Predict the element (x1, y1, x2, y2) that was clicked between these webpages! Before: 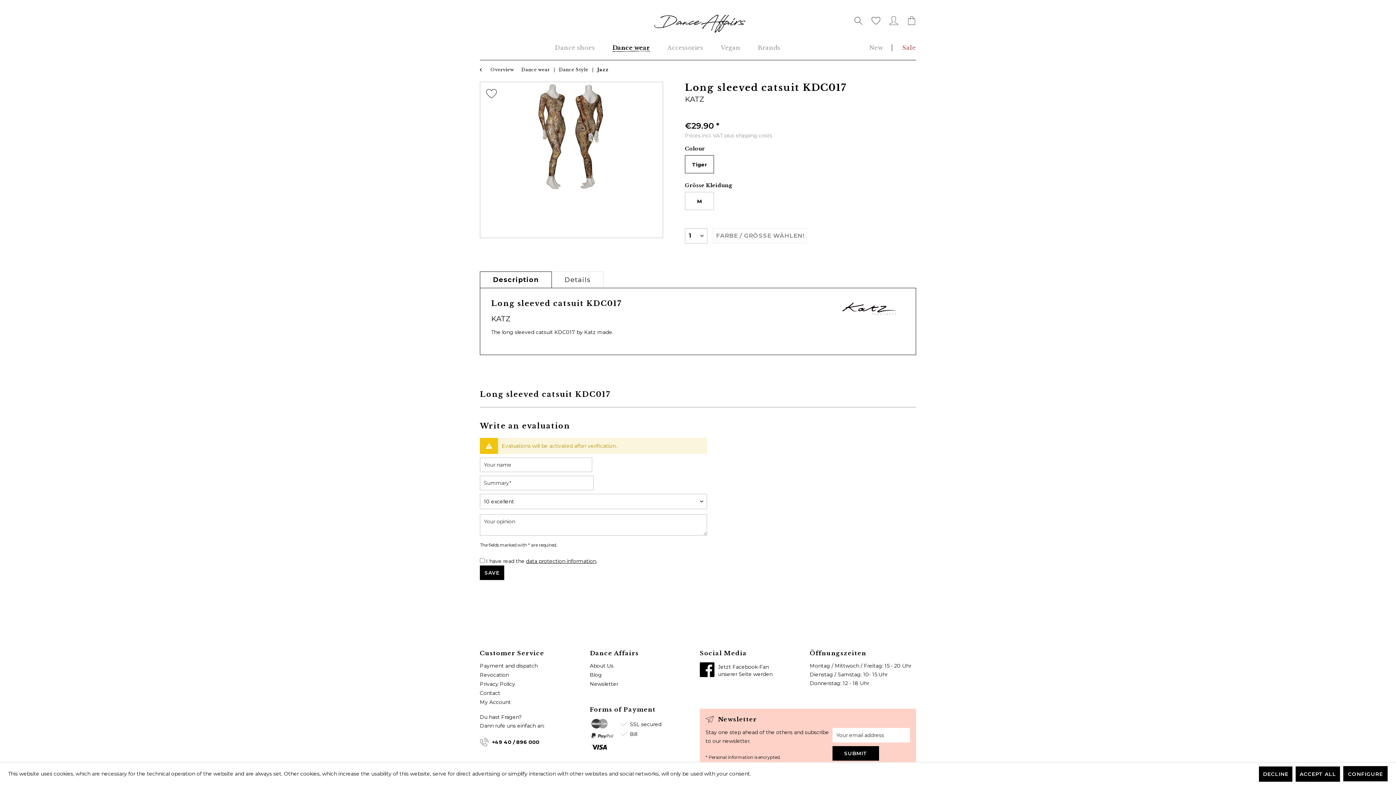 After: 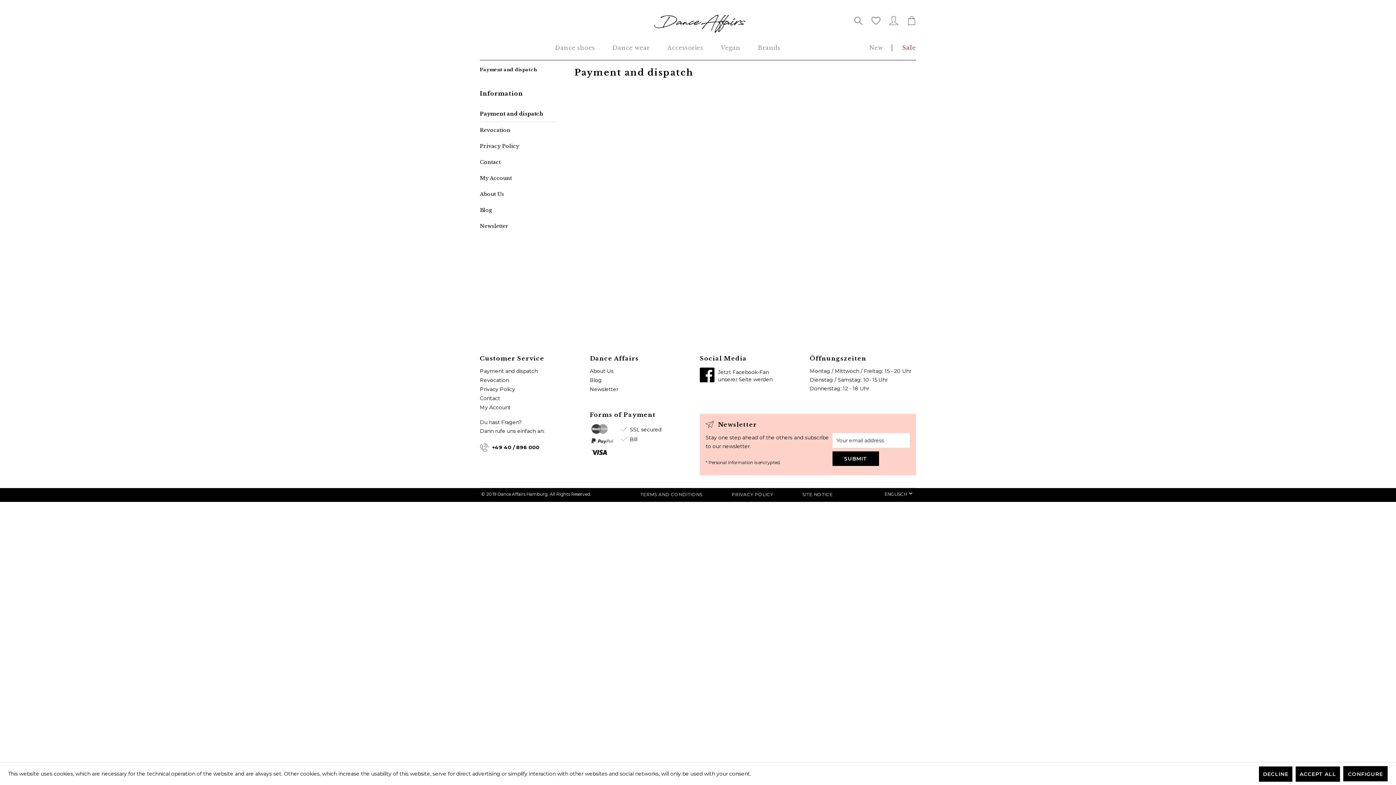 Action: label: Payment and dispatch bbox: (480, 661, 537, 670)